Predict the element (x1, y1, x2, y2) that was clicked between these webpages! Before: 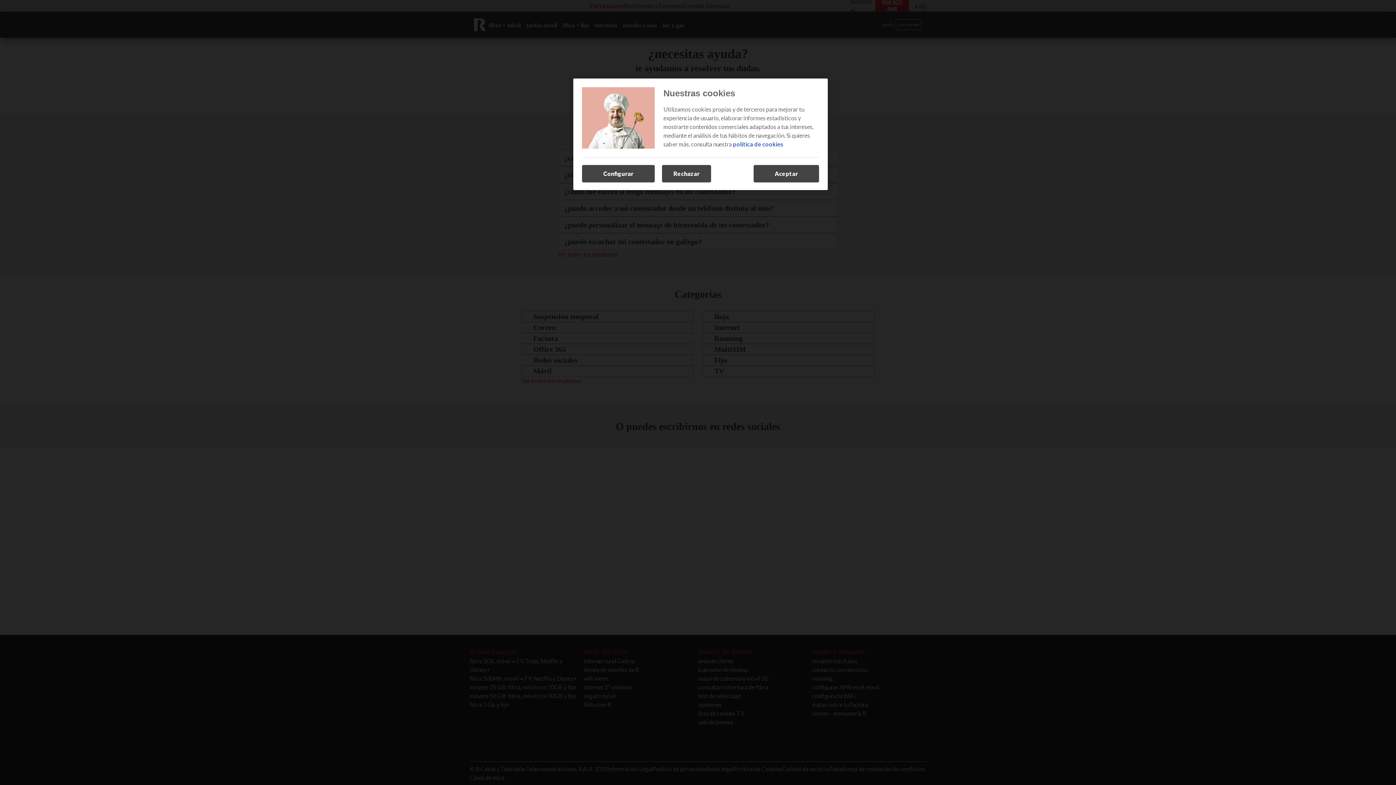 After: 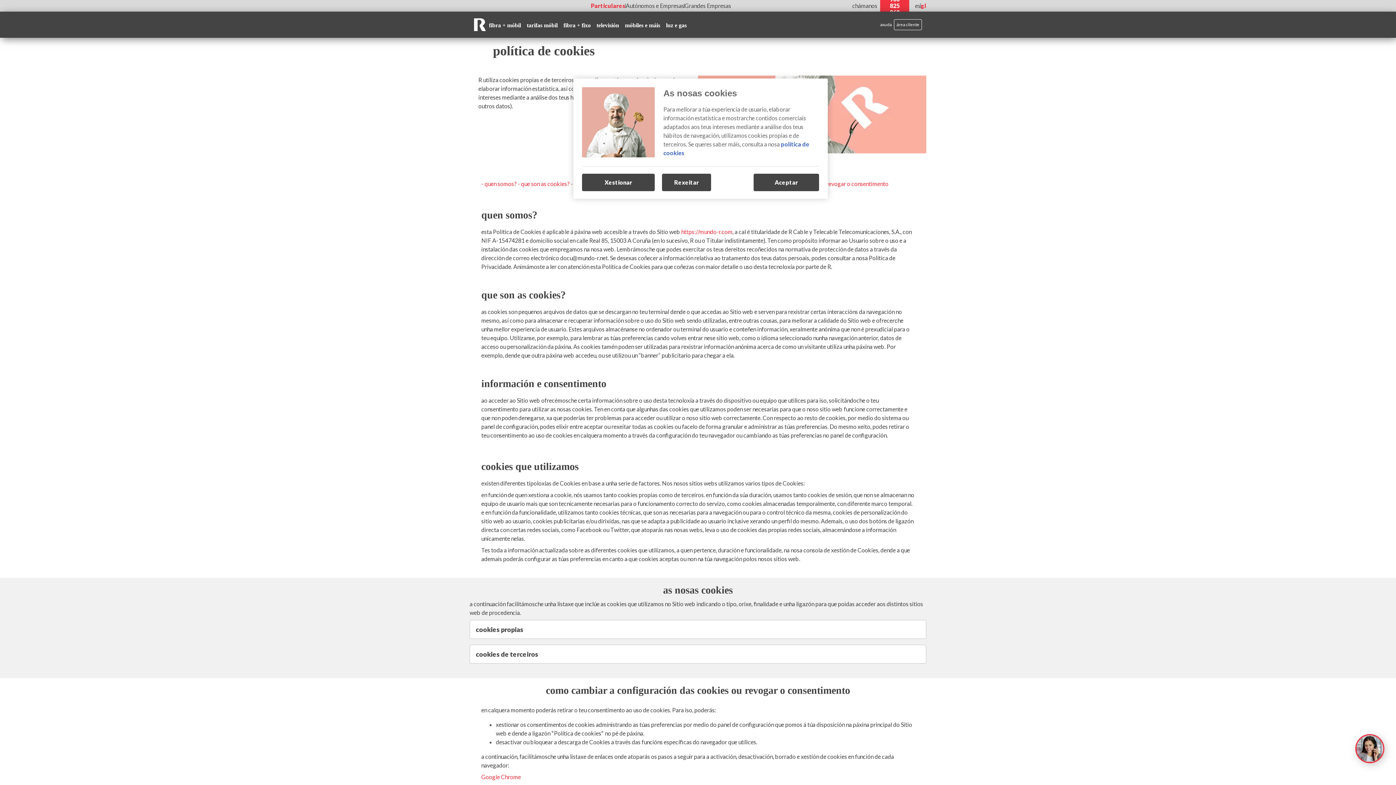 Action: label: política de cookies bbox: (733, 140, 783, 147)